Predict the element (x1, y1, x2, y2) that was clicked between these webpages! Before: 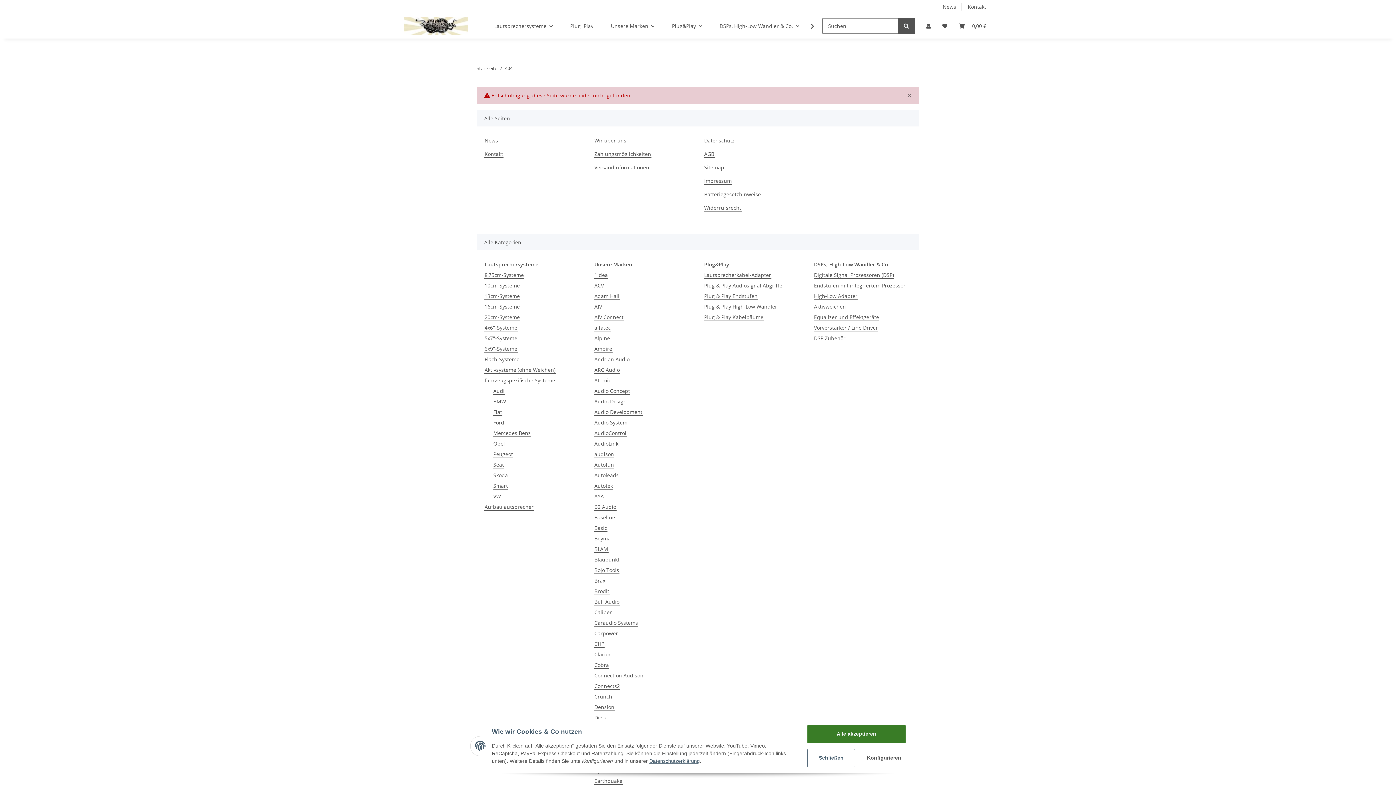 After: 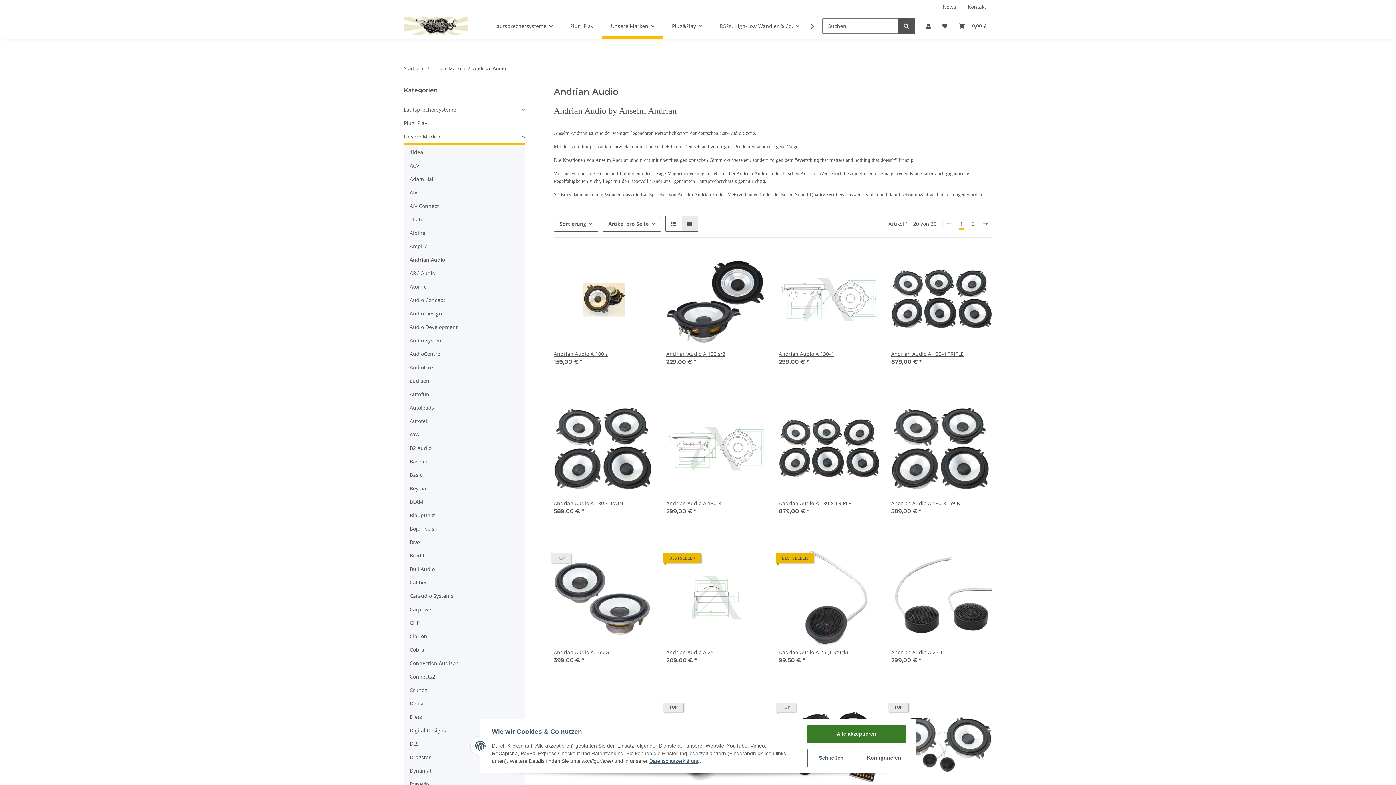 Action: label: Andrian Audio bbox: (594, 355, 630, 363)